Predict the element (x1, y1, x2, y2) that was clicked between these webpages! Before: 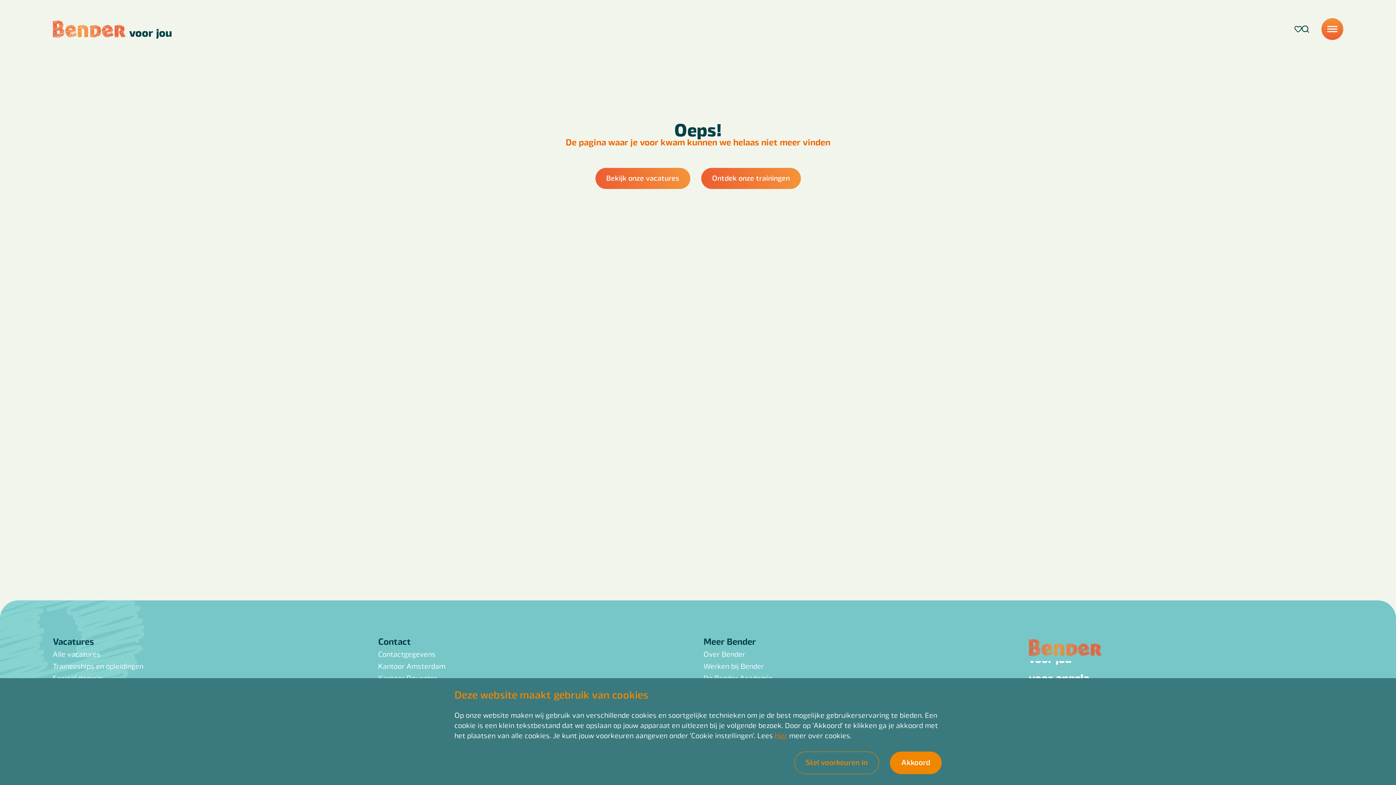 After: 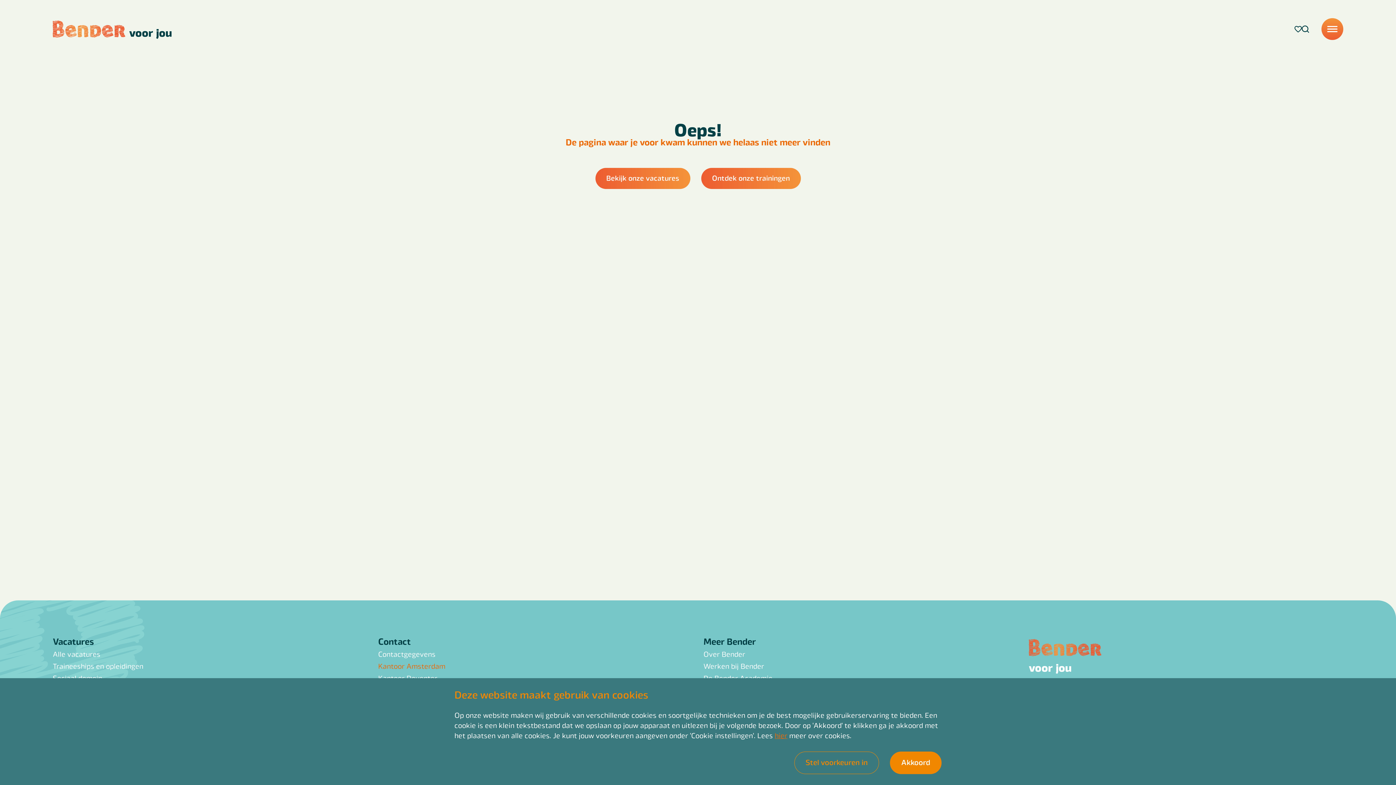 Action: label: Kantoor Amsterdam bbox: (378, 661, 445, 671)